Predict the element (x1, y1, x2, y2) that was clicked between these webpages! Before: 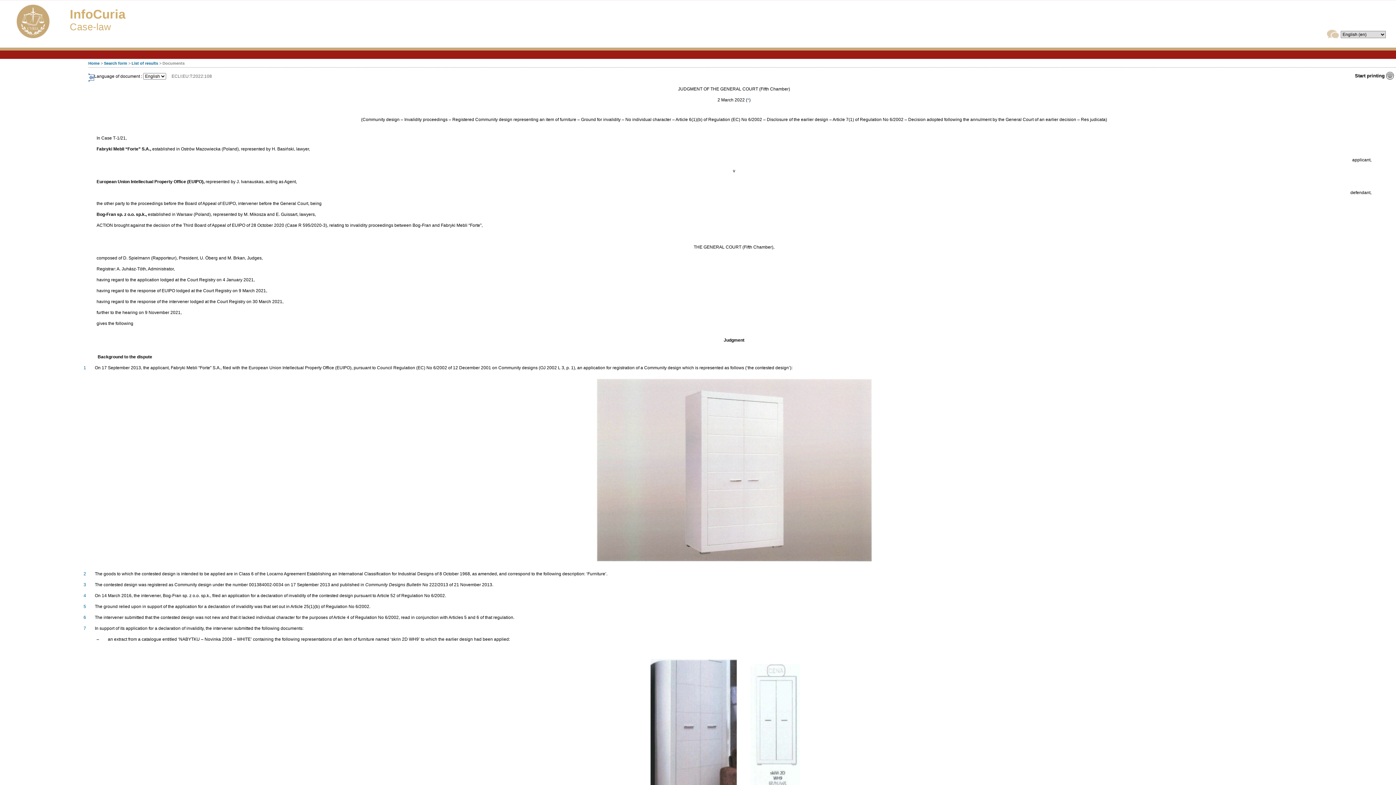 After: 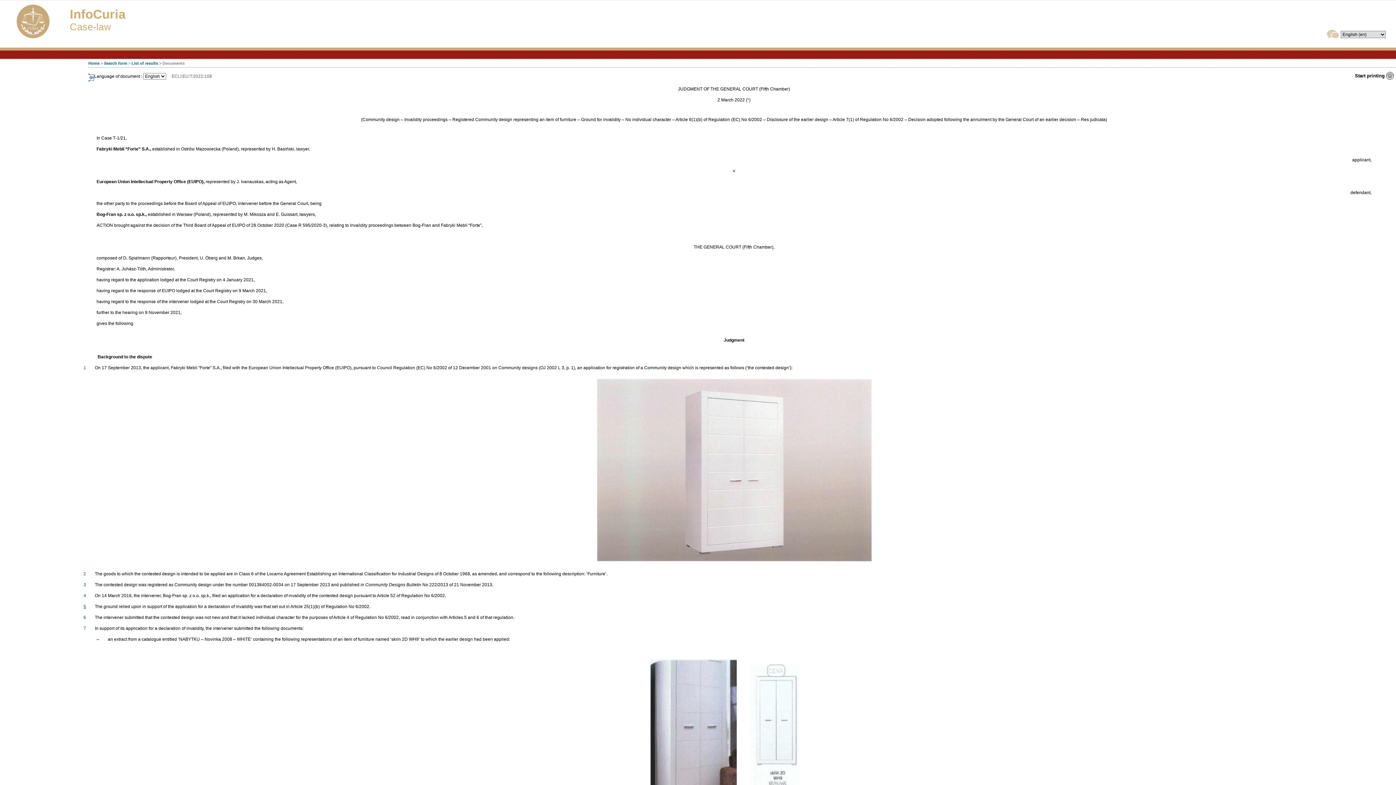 Action: label: 5 bbox: (83, 604, 86, 609)